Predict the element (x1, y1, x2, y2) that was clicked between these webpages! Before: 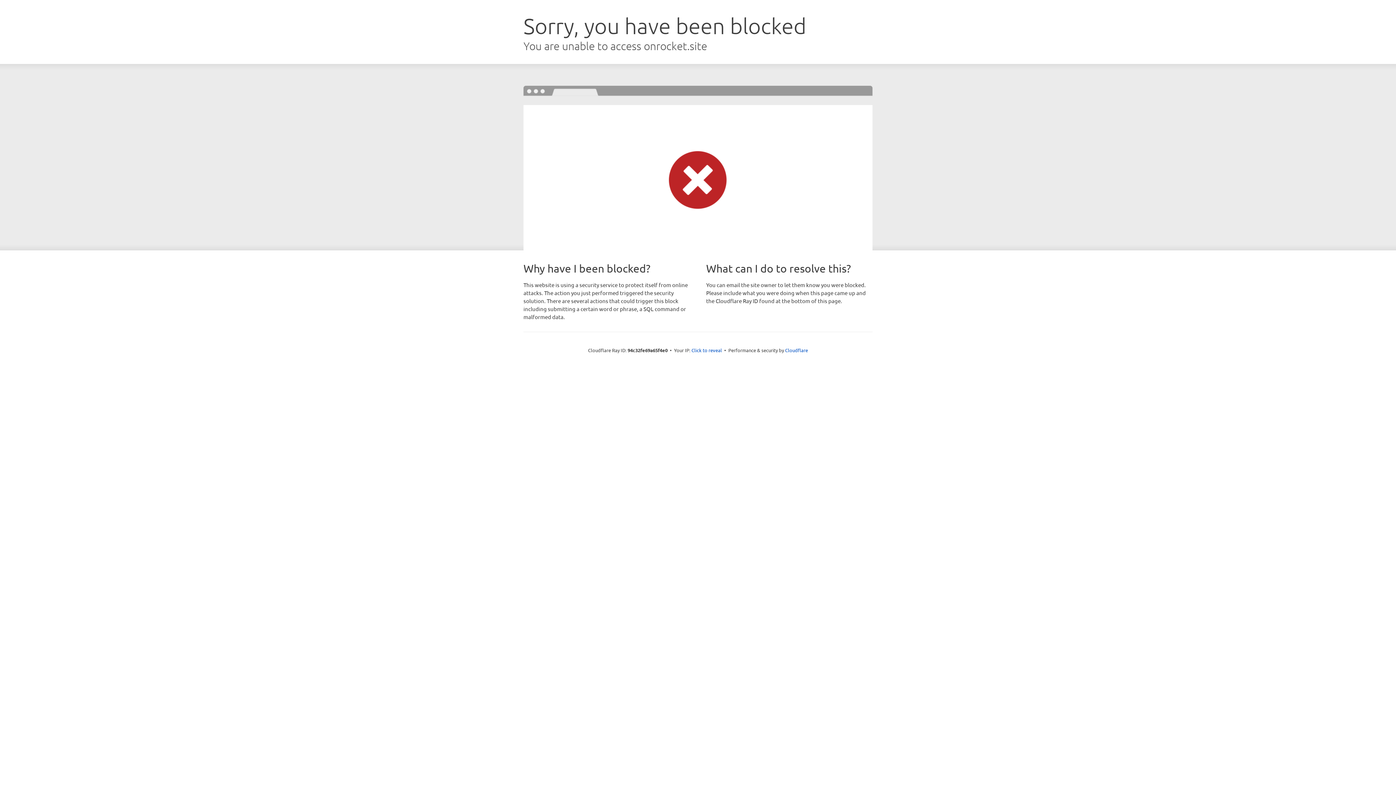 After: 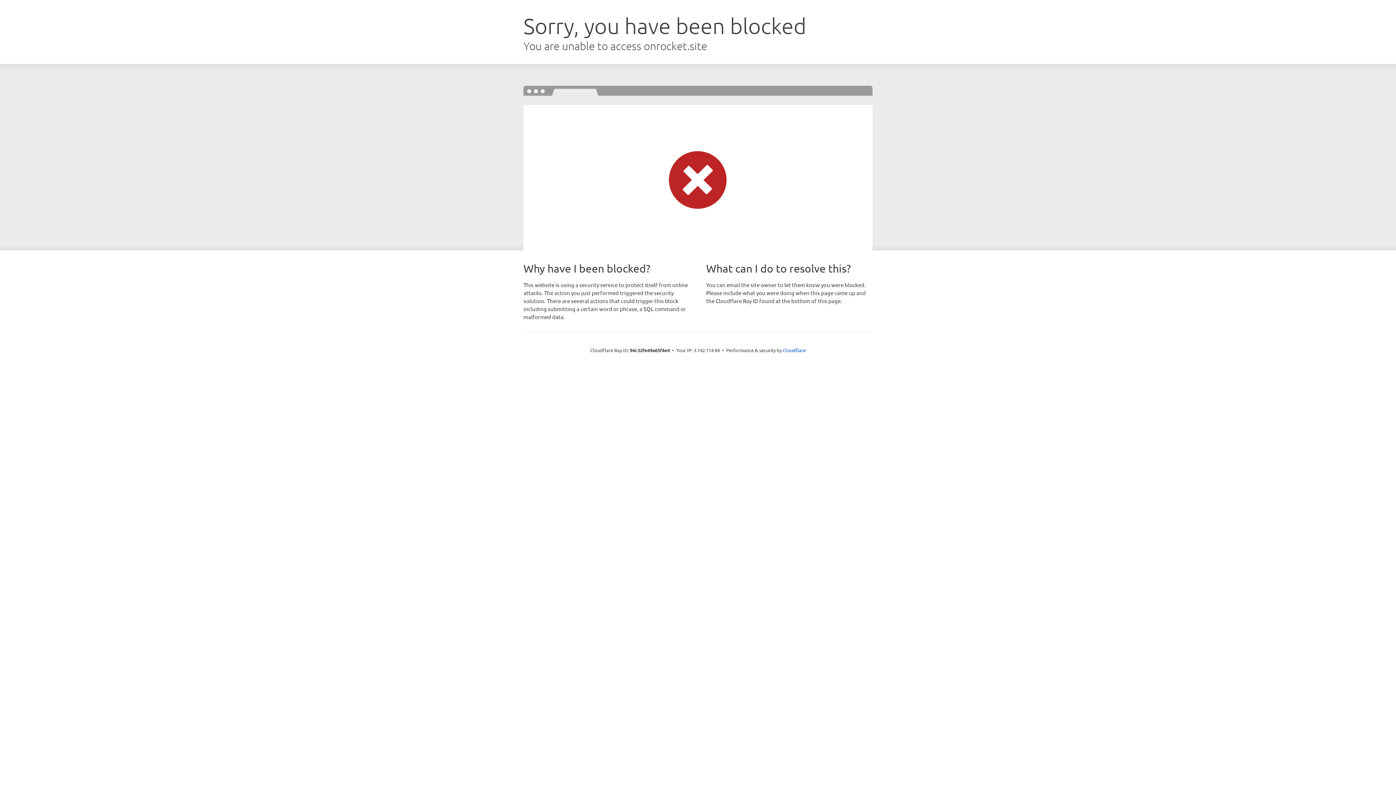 Action: bbox: (691, 346, 722, 353) label: Click to reveal